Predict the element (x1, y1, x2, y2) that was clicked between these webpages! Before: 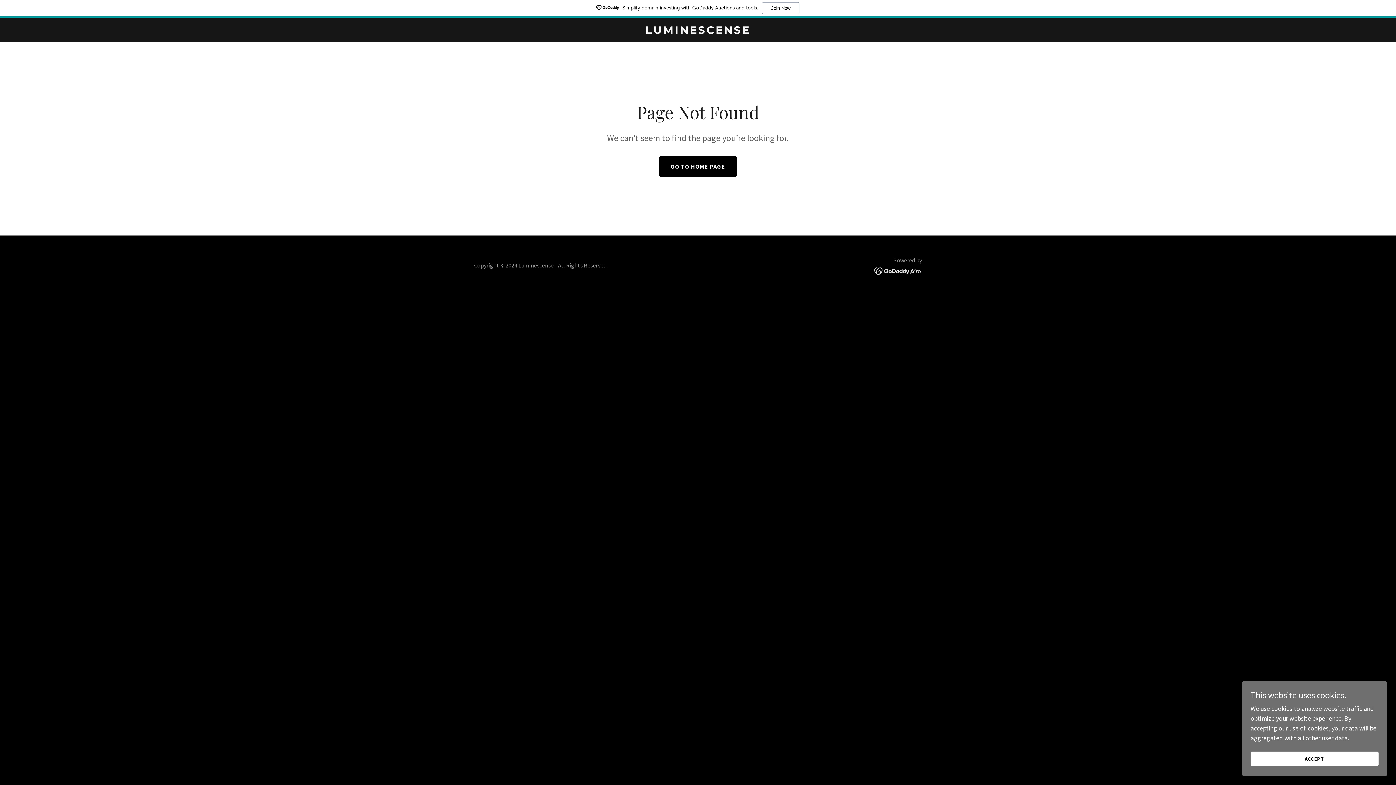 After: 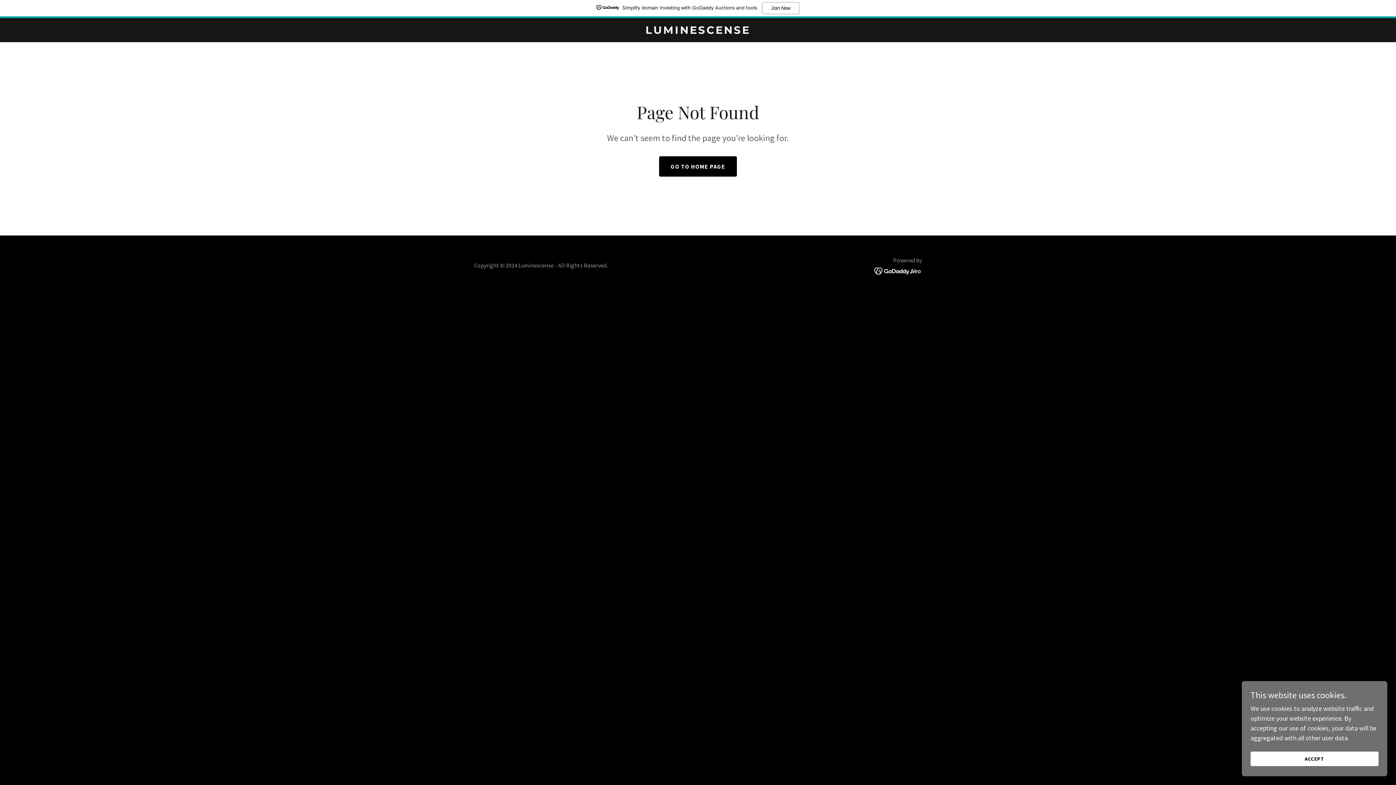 Action: bbox: (0, 0, 1396, 18) label: Simplify domain investing with GoDaddy Auctions and tools.
Join Now